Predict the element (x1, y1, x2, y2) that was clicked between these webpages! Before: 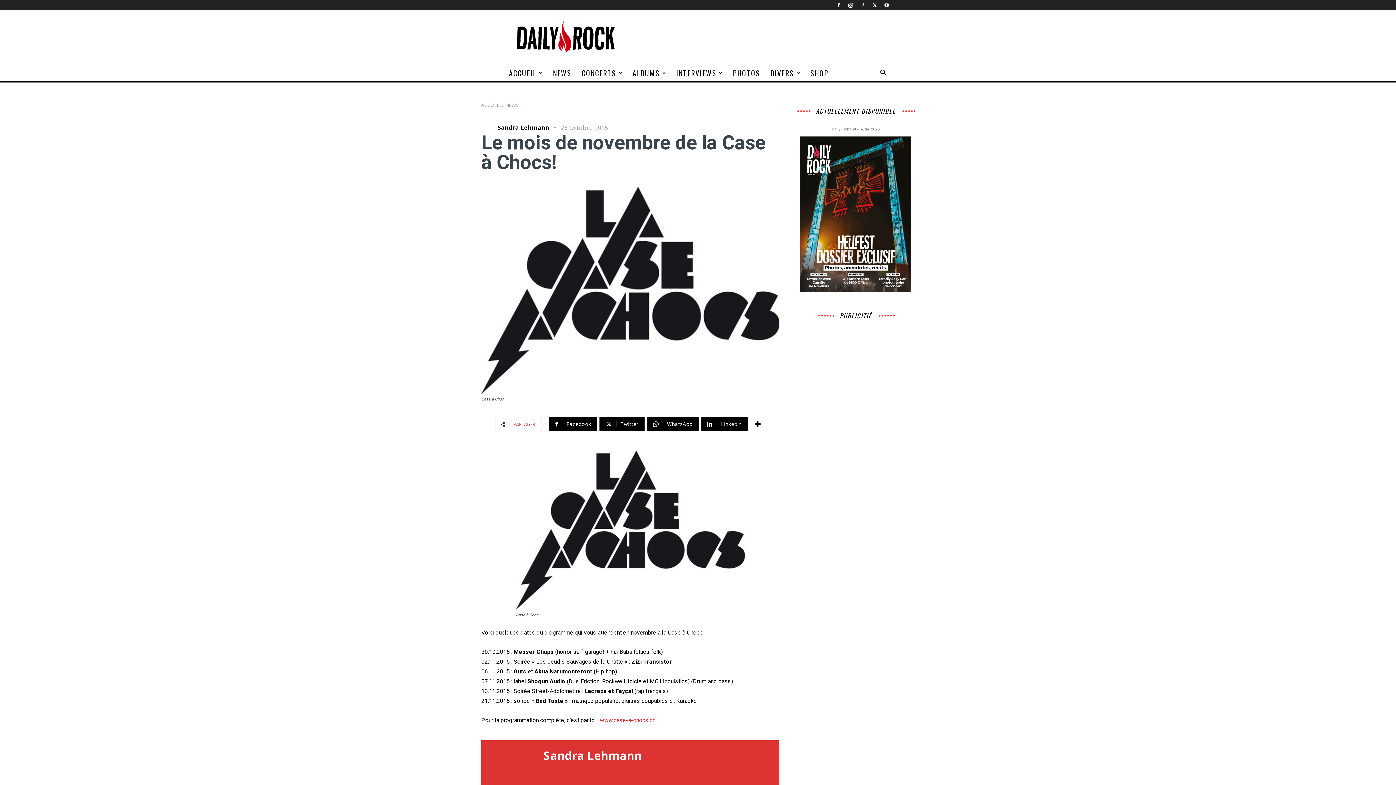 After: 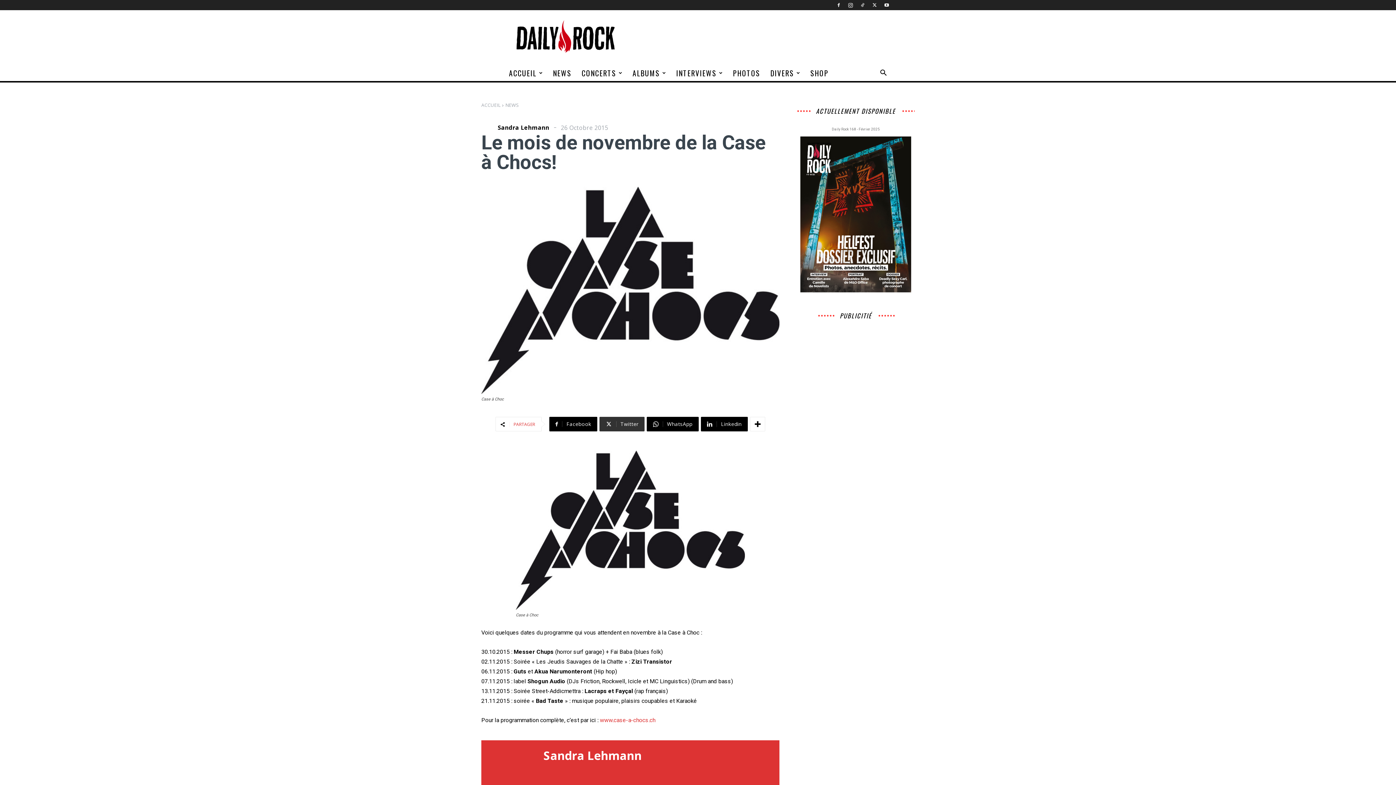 Action: bbox: (599, 417, 644, 431) label: Twitter